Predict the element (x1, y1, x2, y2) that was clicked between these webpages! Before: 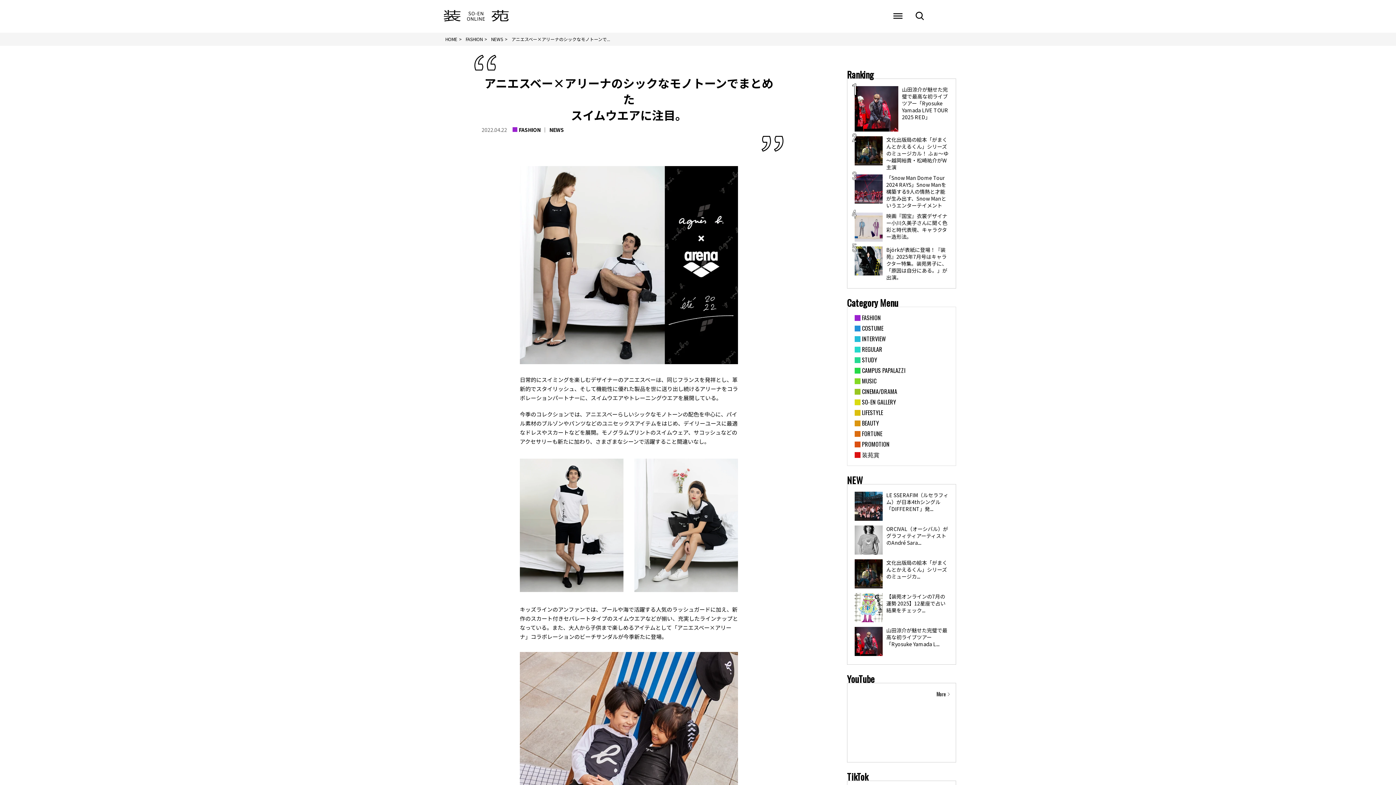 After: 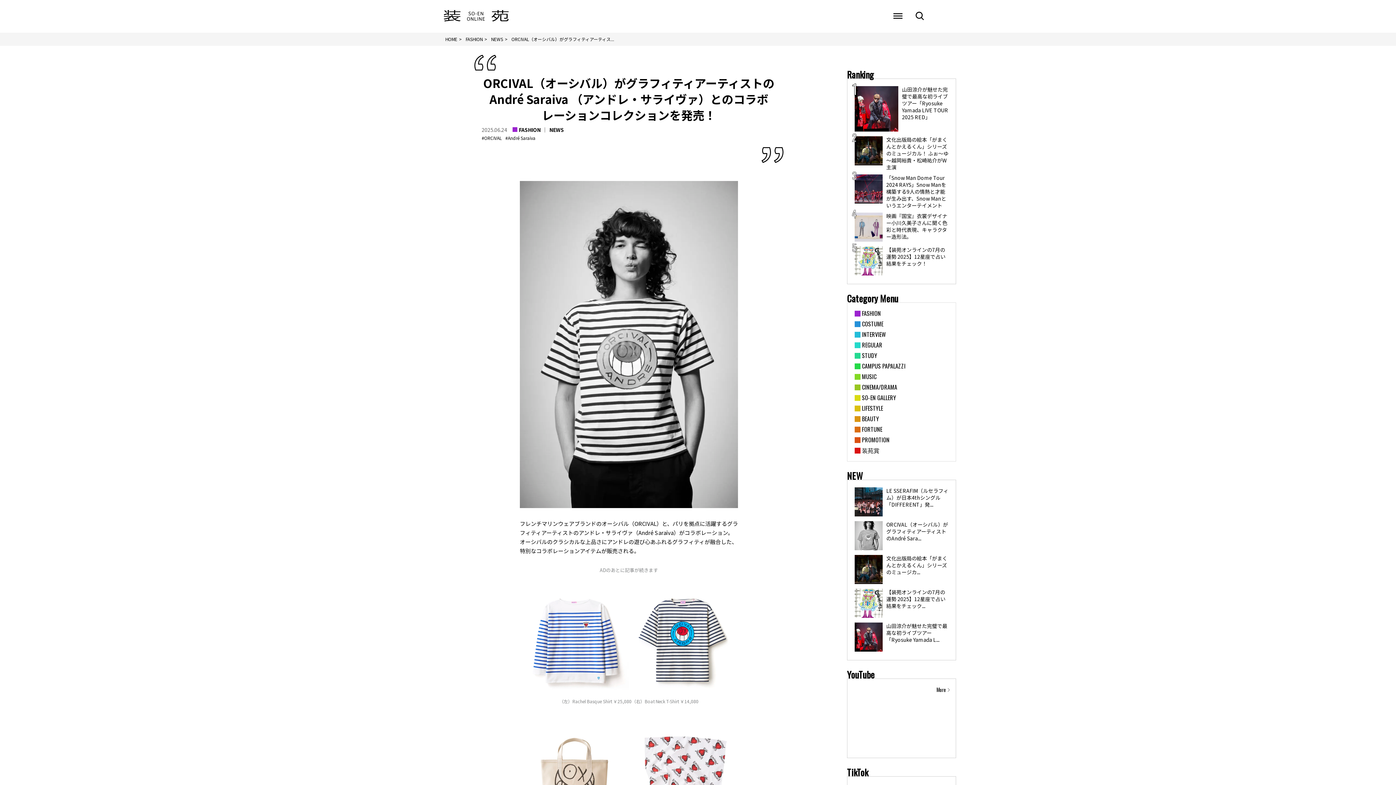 Action: bbox: (854, 525, 948, 556) label: ORCIVAL（オーシバル）がグラフィティアーティストのAndré Sara...